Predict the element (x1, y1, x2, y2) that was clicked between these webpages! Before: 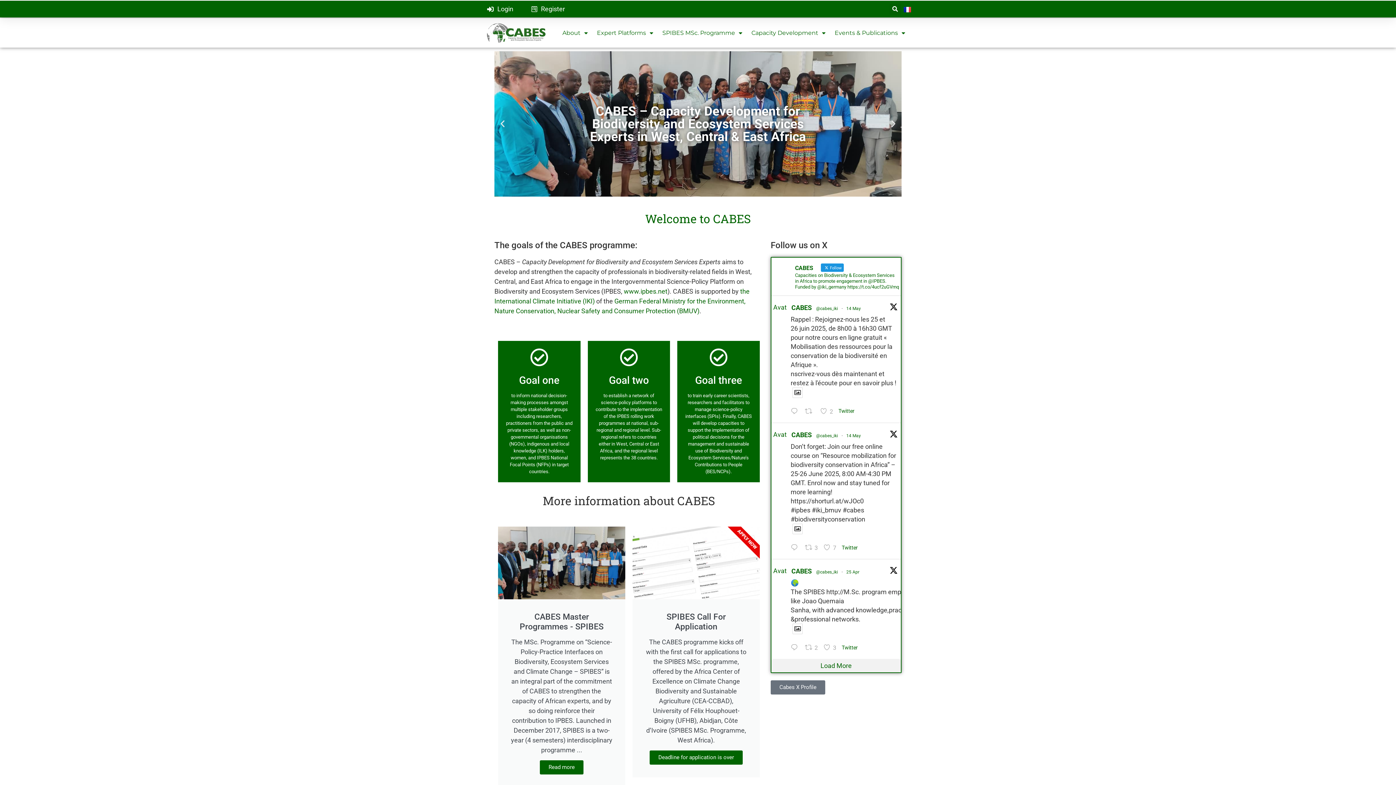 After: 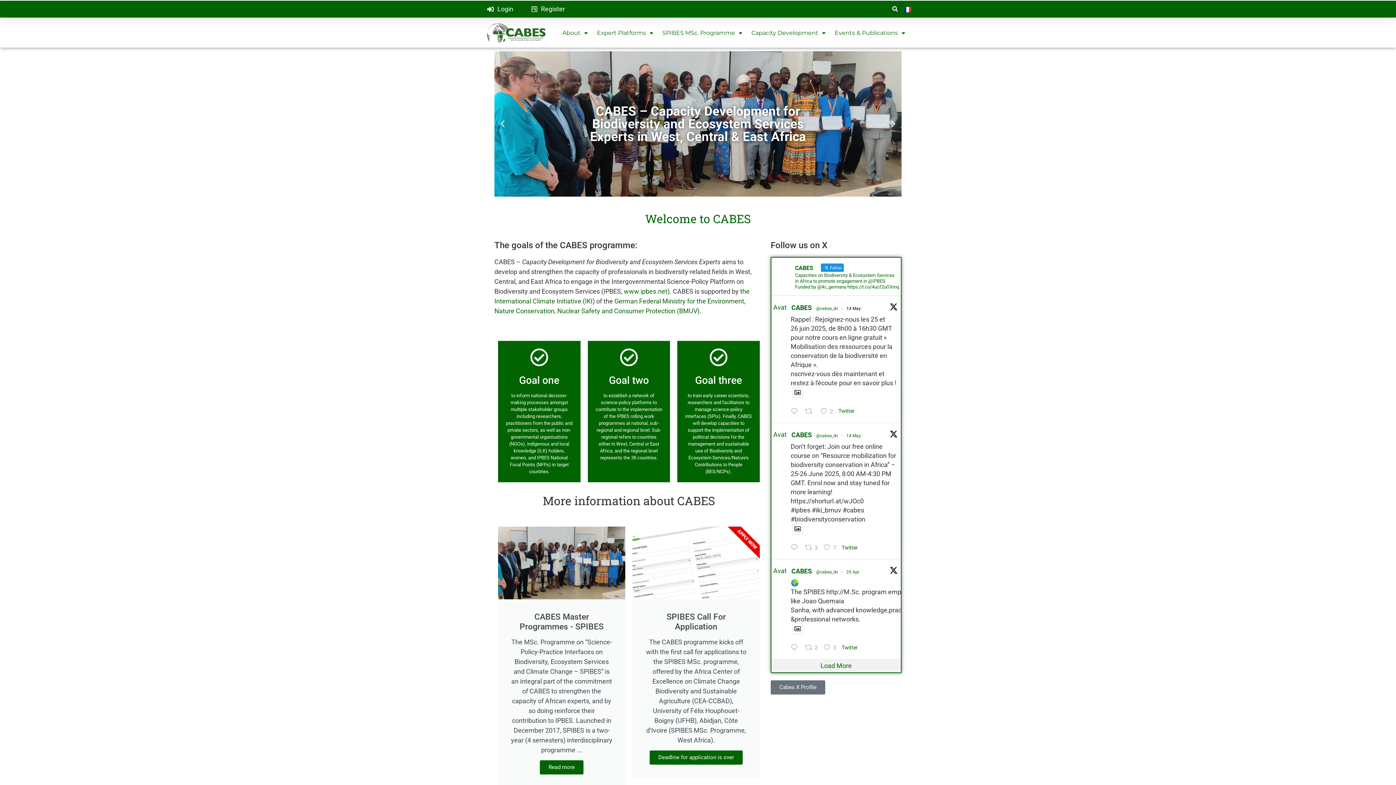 Action: bbox: (846, 306, 861, 311) label: 14 May